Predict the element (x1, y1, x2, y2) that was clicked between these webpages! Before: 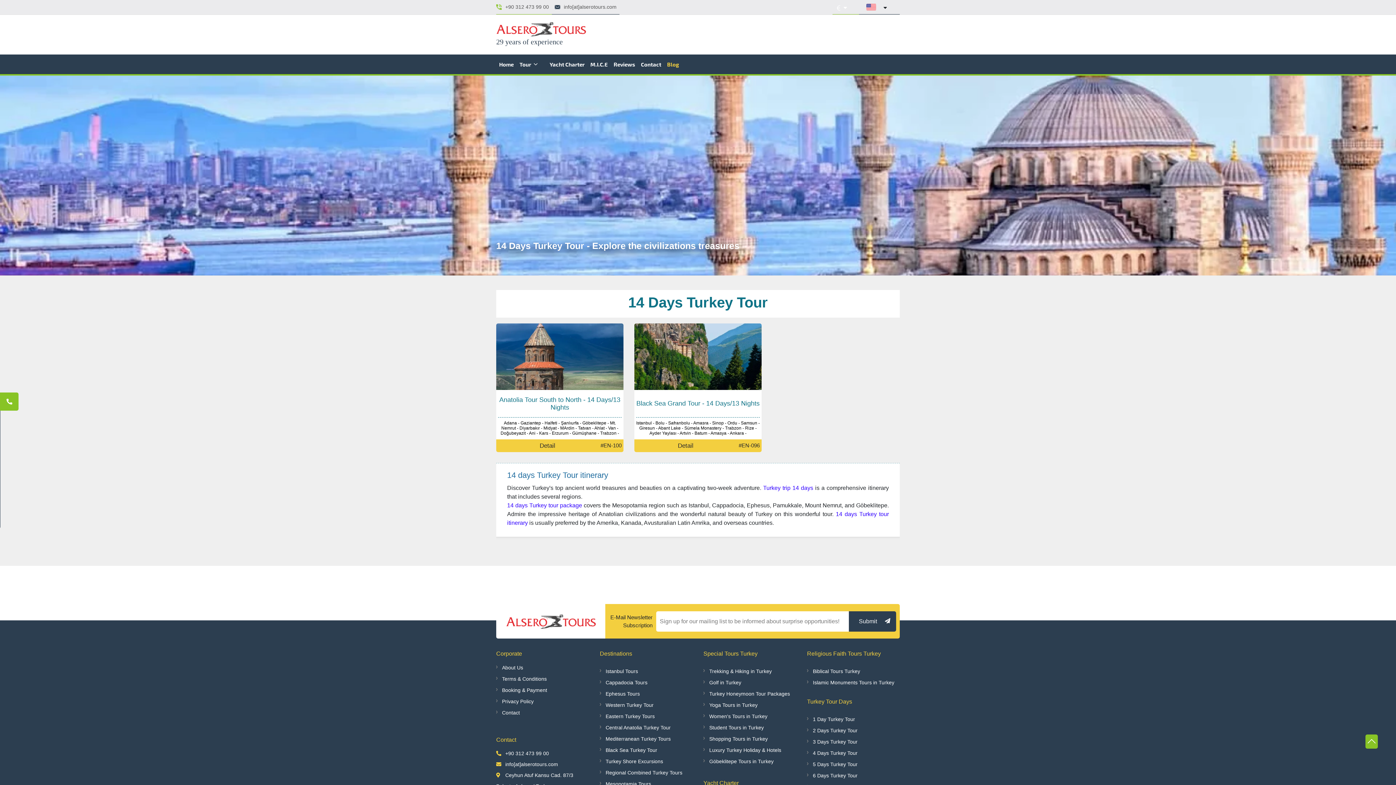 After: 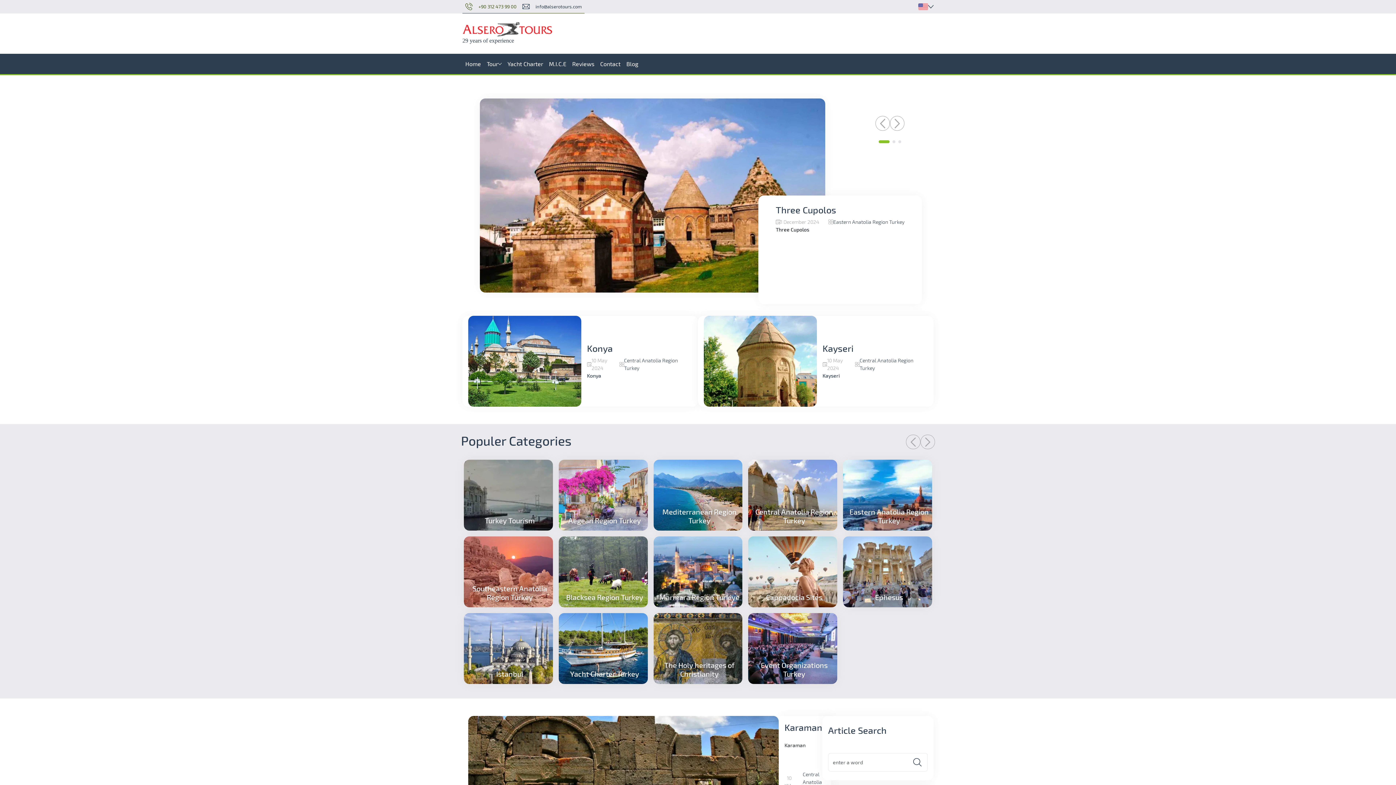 Action: bbox: (664, 57, 682, 71) label: Blog